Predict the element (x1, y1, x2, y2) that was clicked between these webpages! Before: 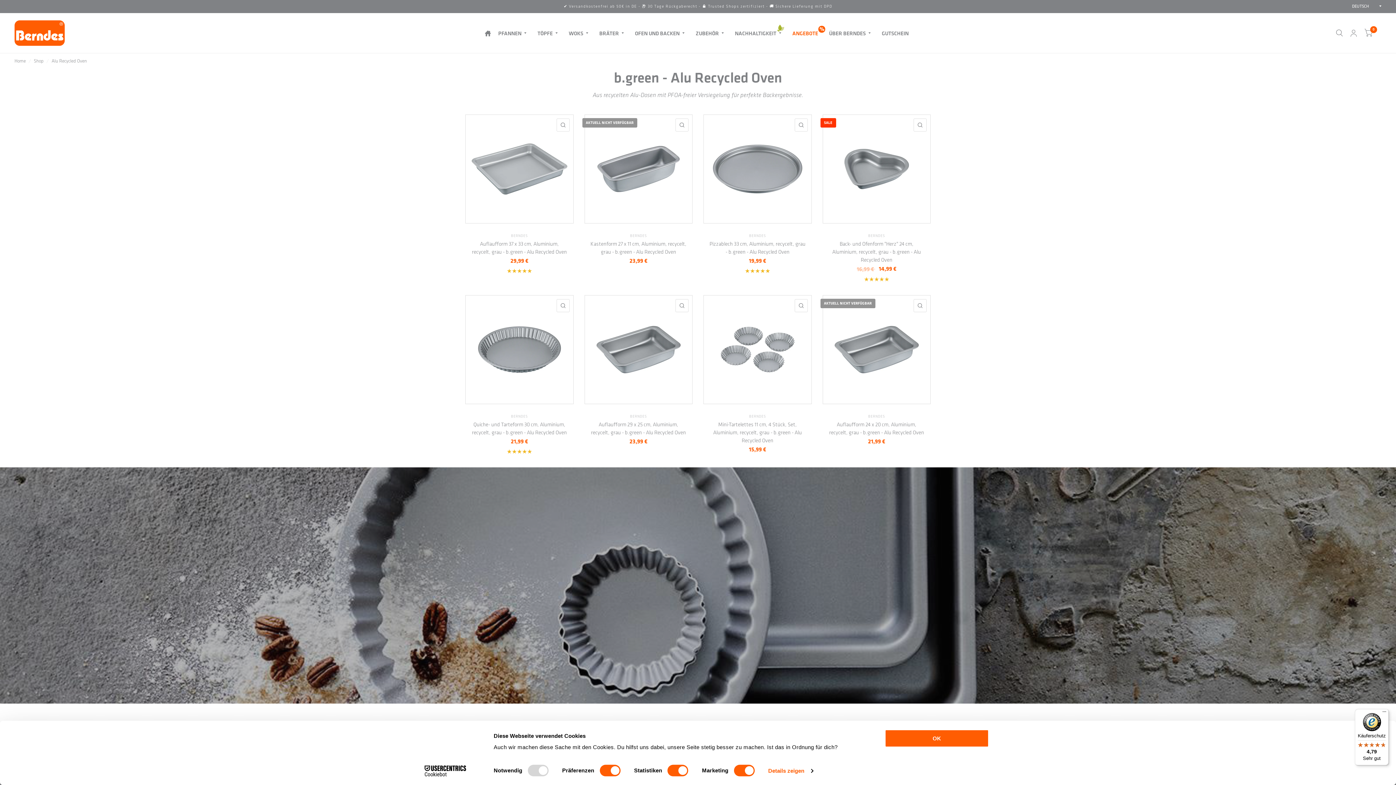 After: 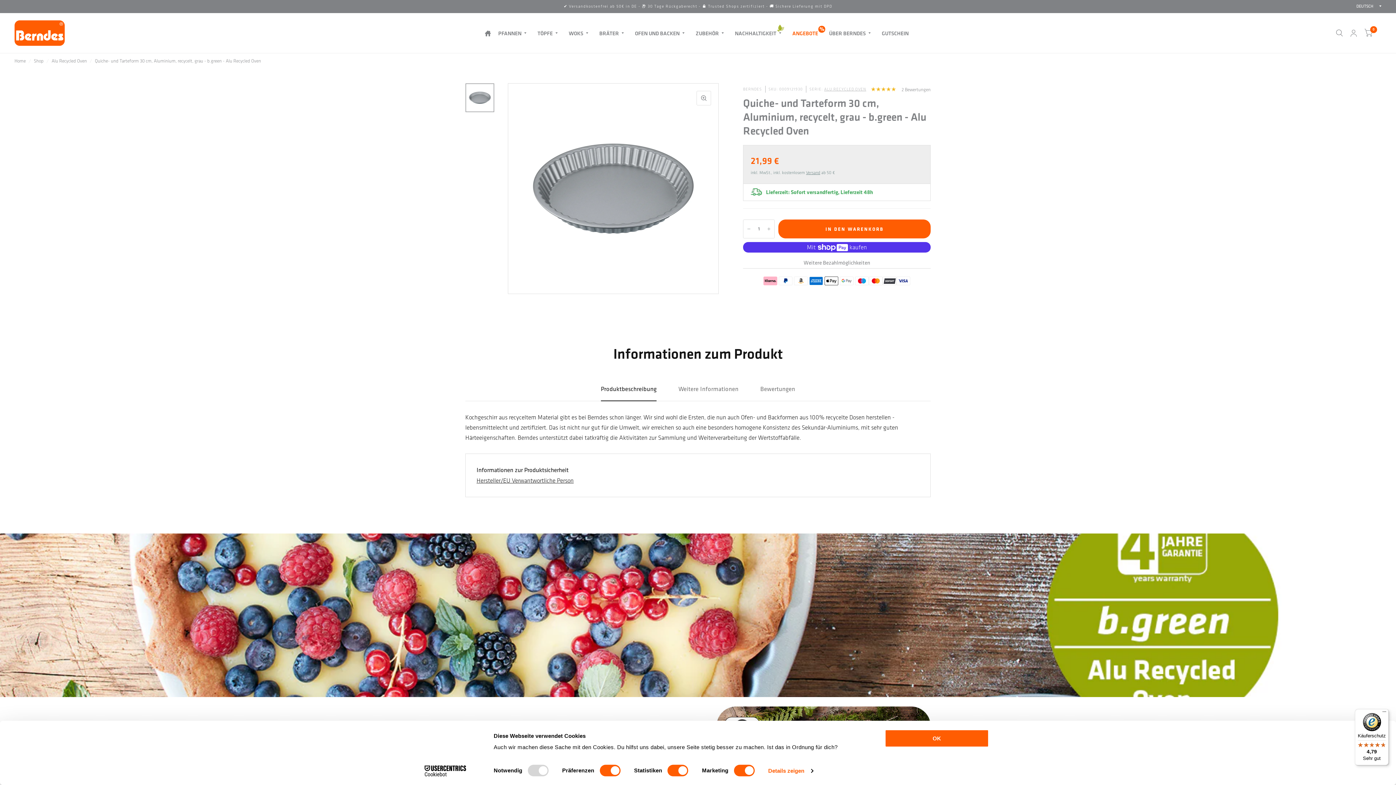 Action: label: Quiche- und Tarteform 30 cm, Aluminium, recycelt, grau - b.green - Alu Recycled Oven bbox: (470, 420, 568, 436)